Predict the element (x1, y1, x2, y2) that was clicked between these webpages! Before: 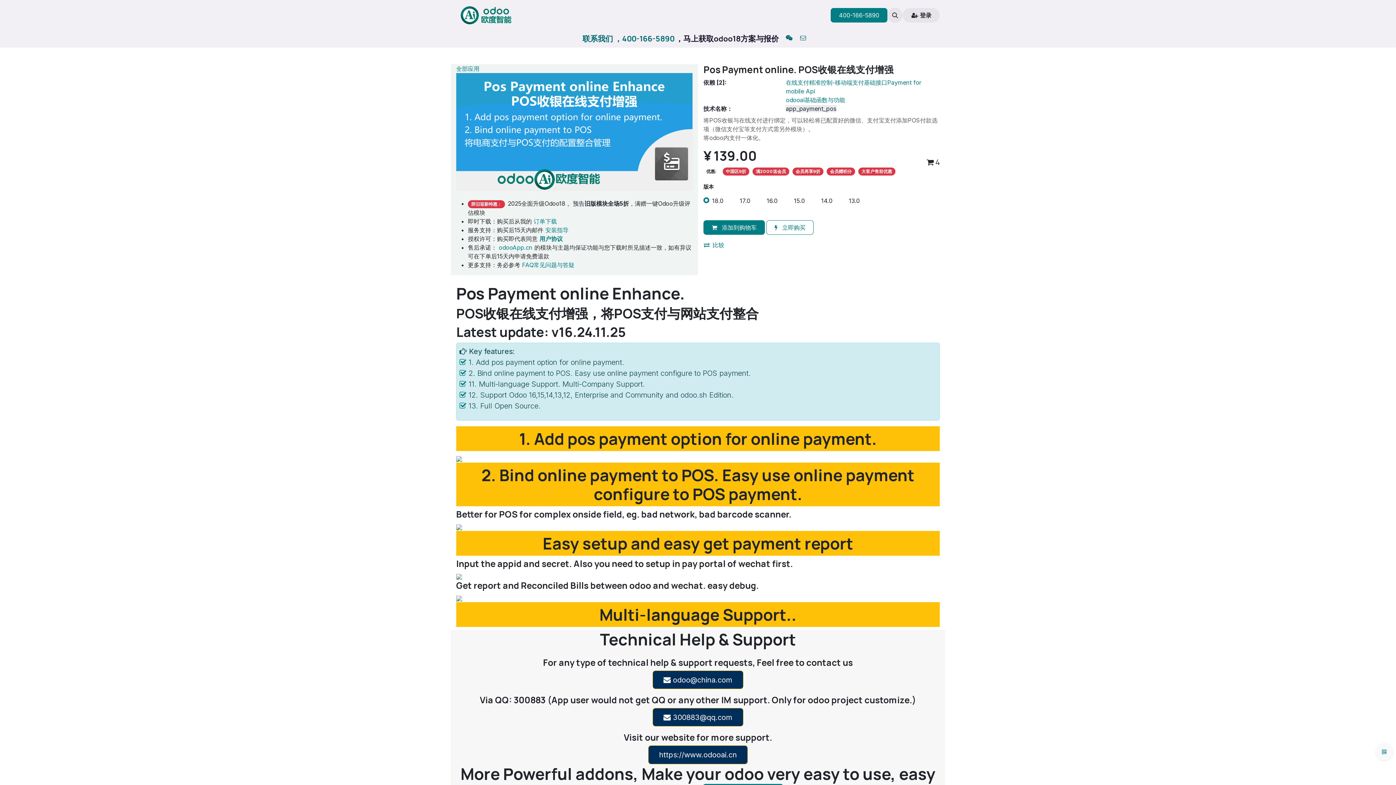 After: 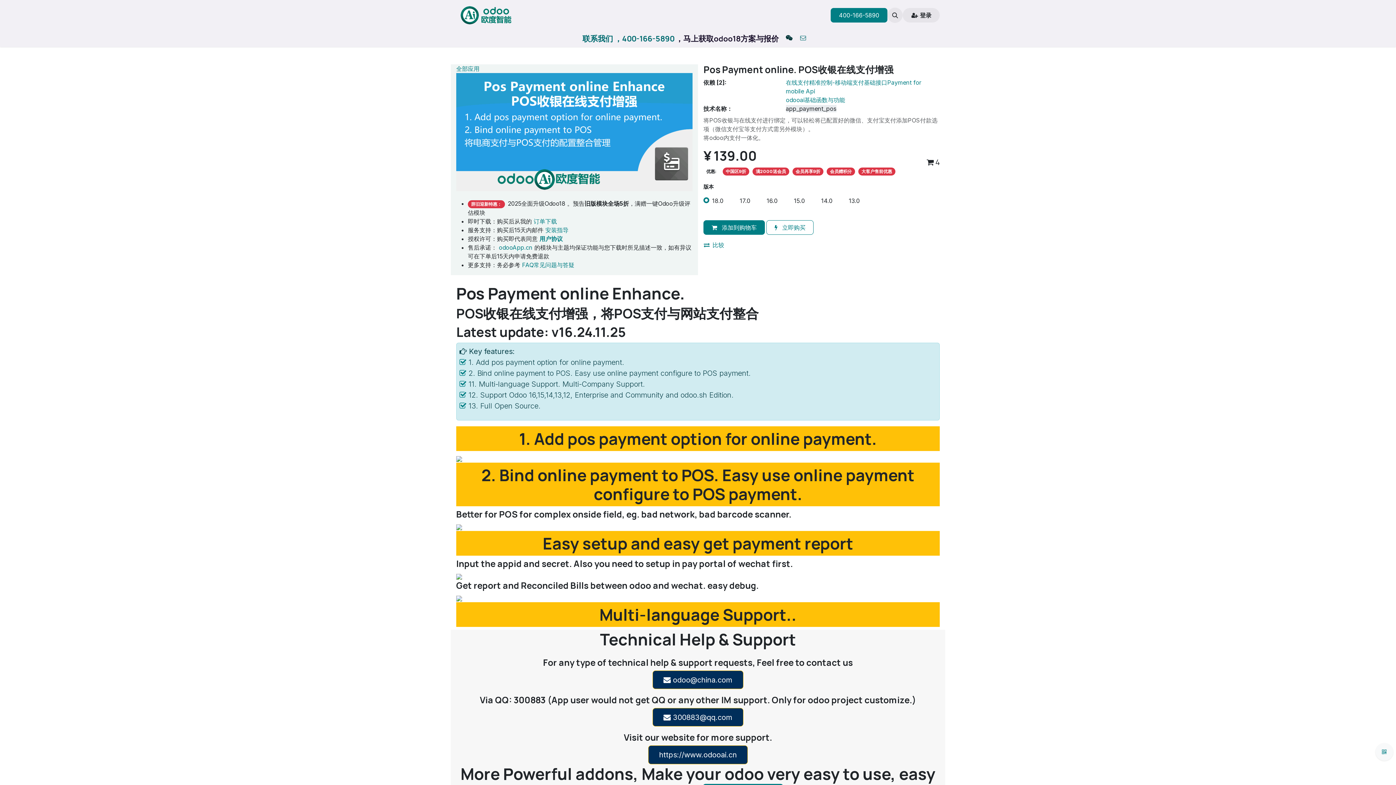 Action: label: qq bbox: (783, 33, 795, 43)